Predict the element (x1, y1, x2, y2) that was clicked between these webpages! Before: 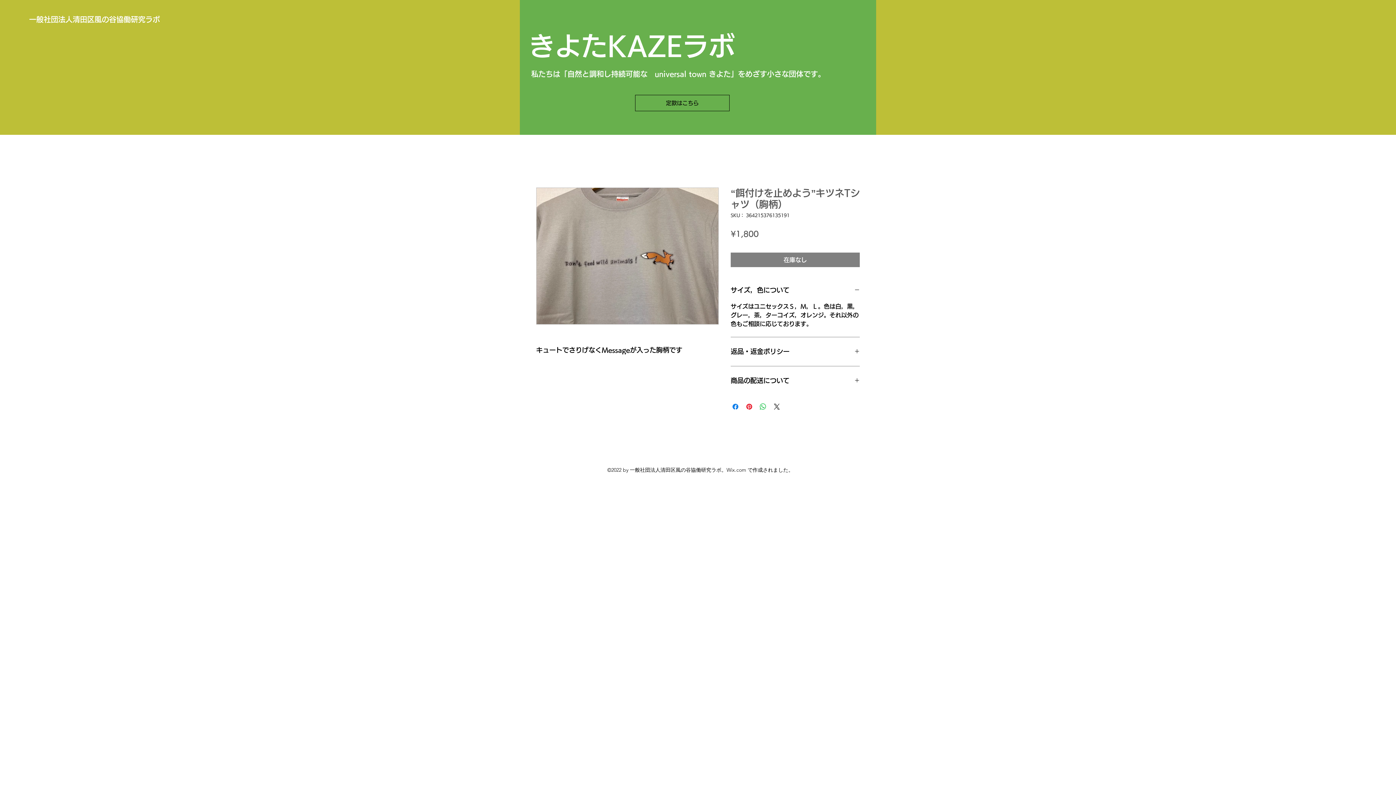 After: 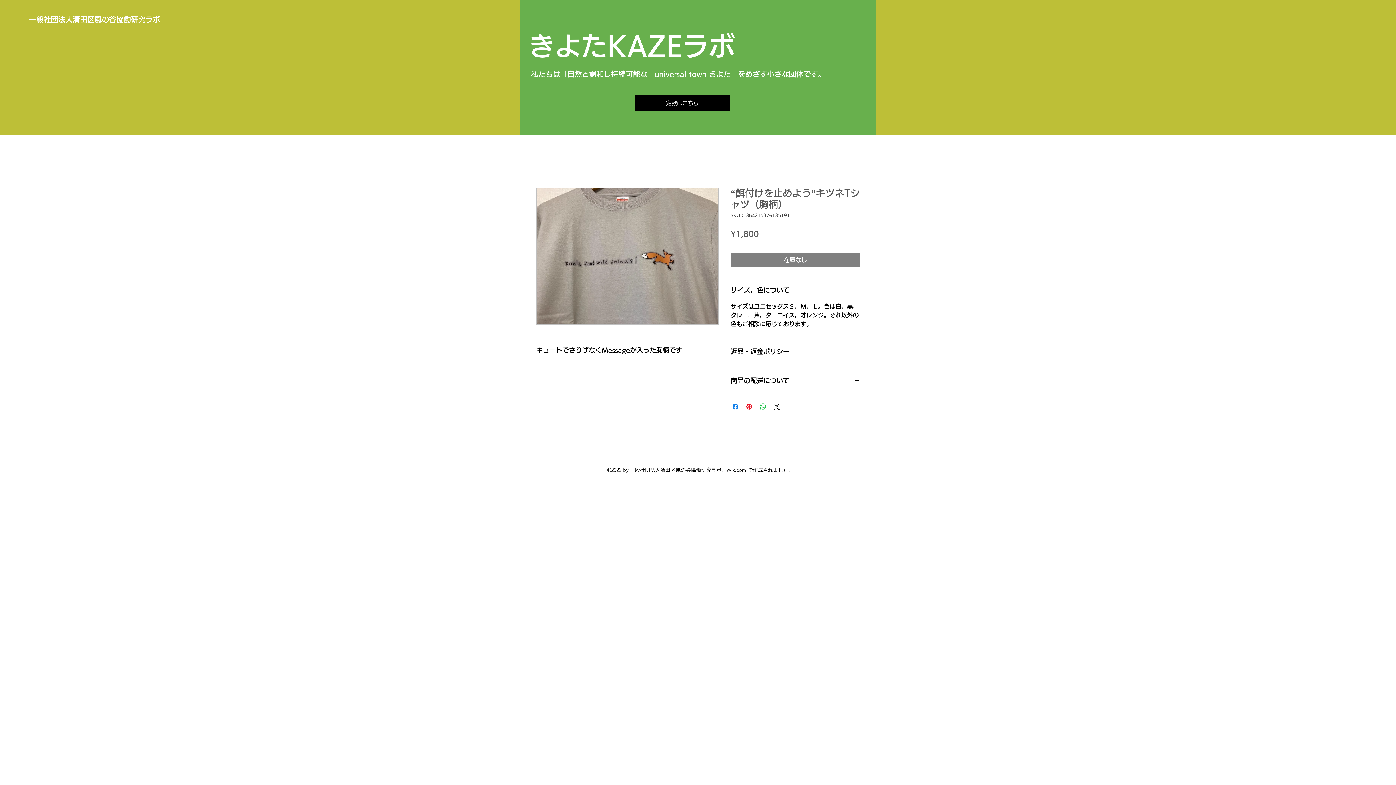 Action: label: 定款はこちら bbox: (635, 94, 729, 111)